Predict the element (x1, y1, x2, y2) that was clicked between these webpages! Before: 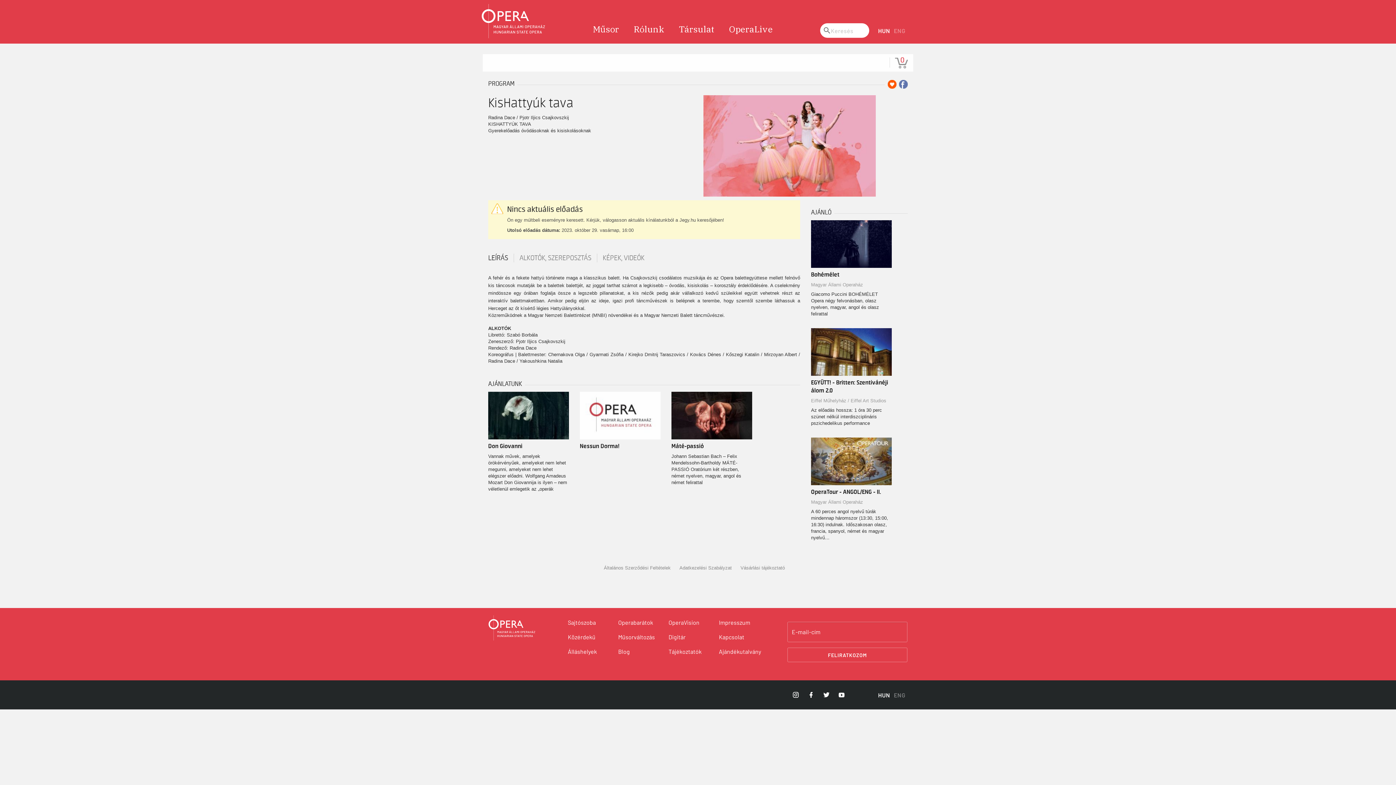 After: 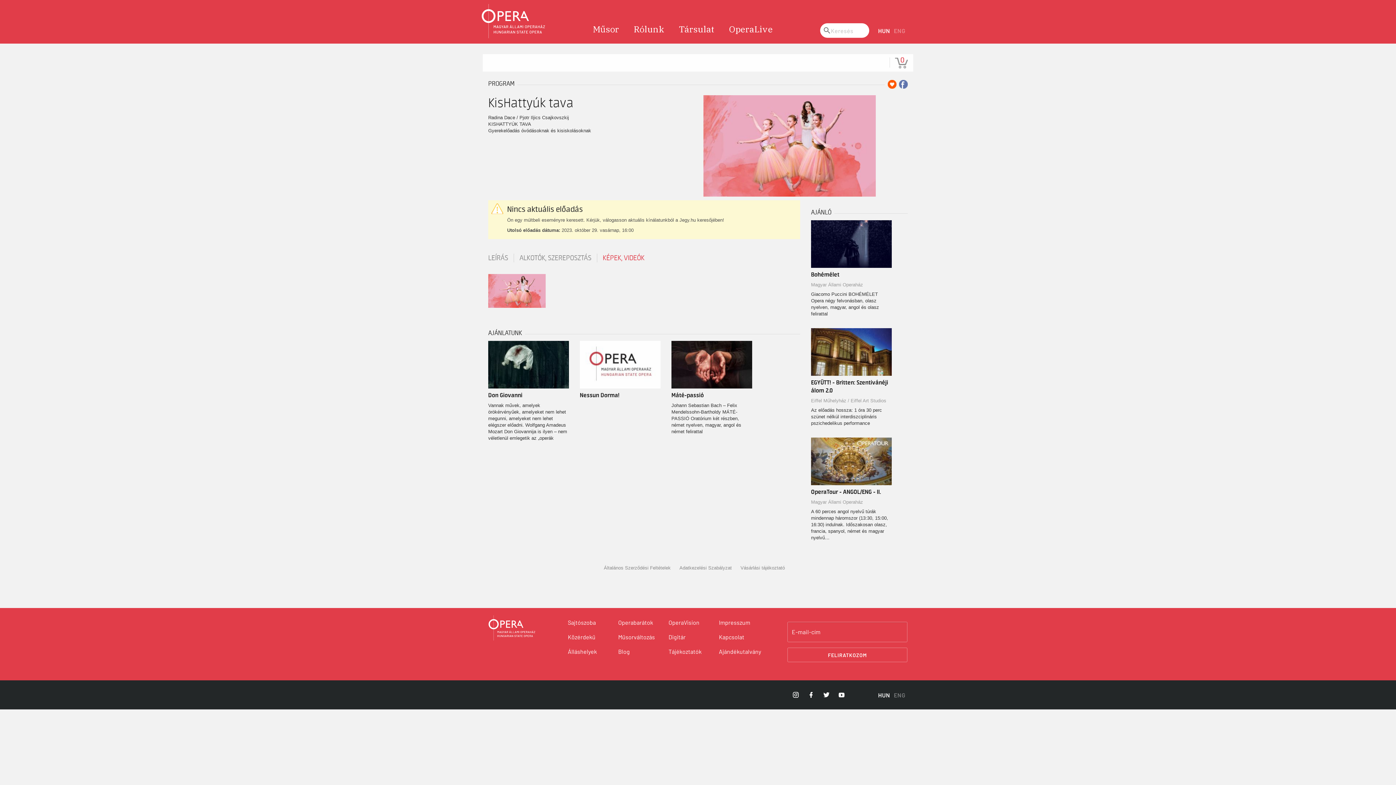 Action: label: KÉPEK, VIDEÓK bbox: (597, 253, 650, 262)